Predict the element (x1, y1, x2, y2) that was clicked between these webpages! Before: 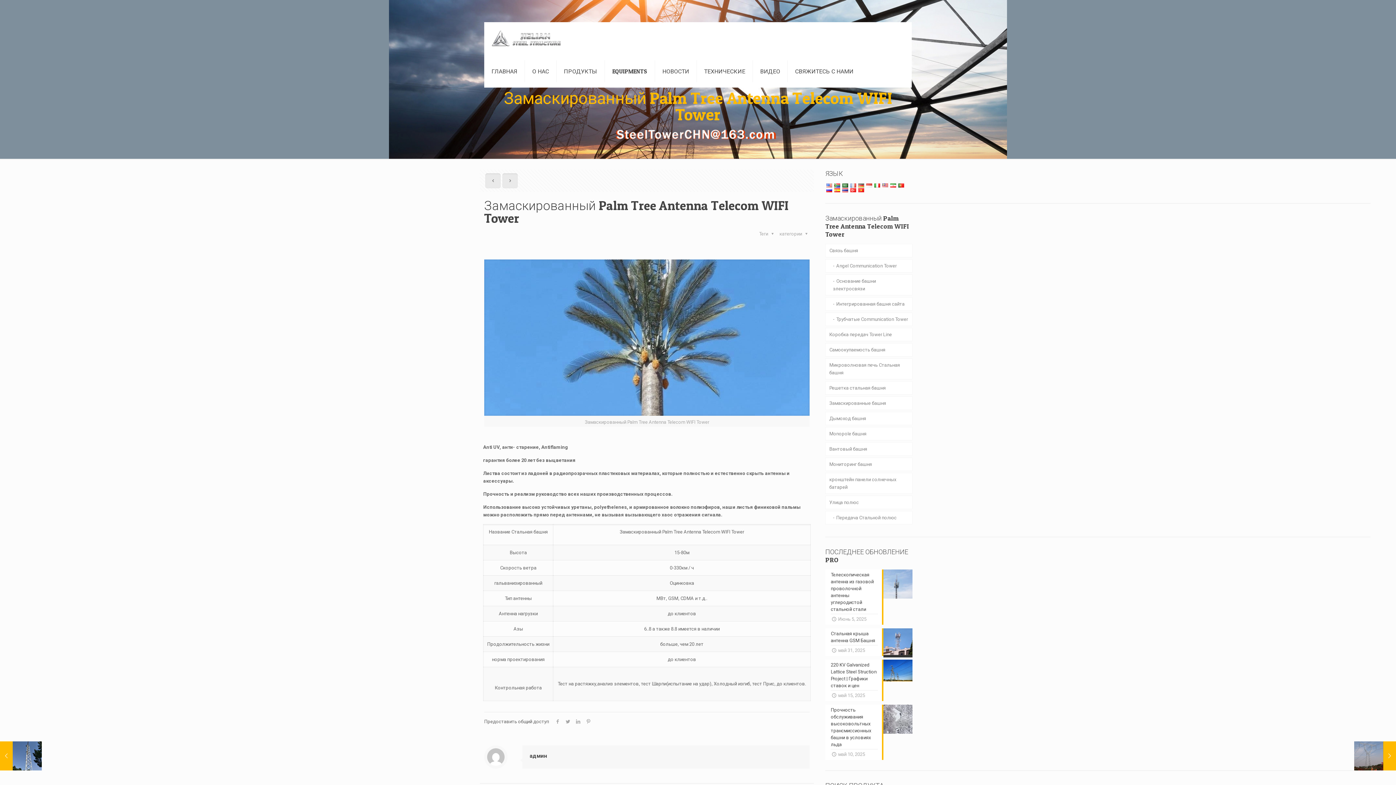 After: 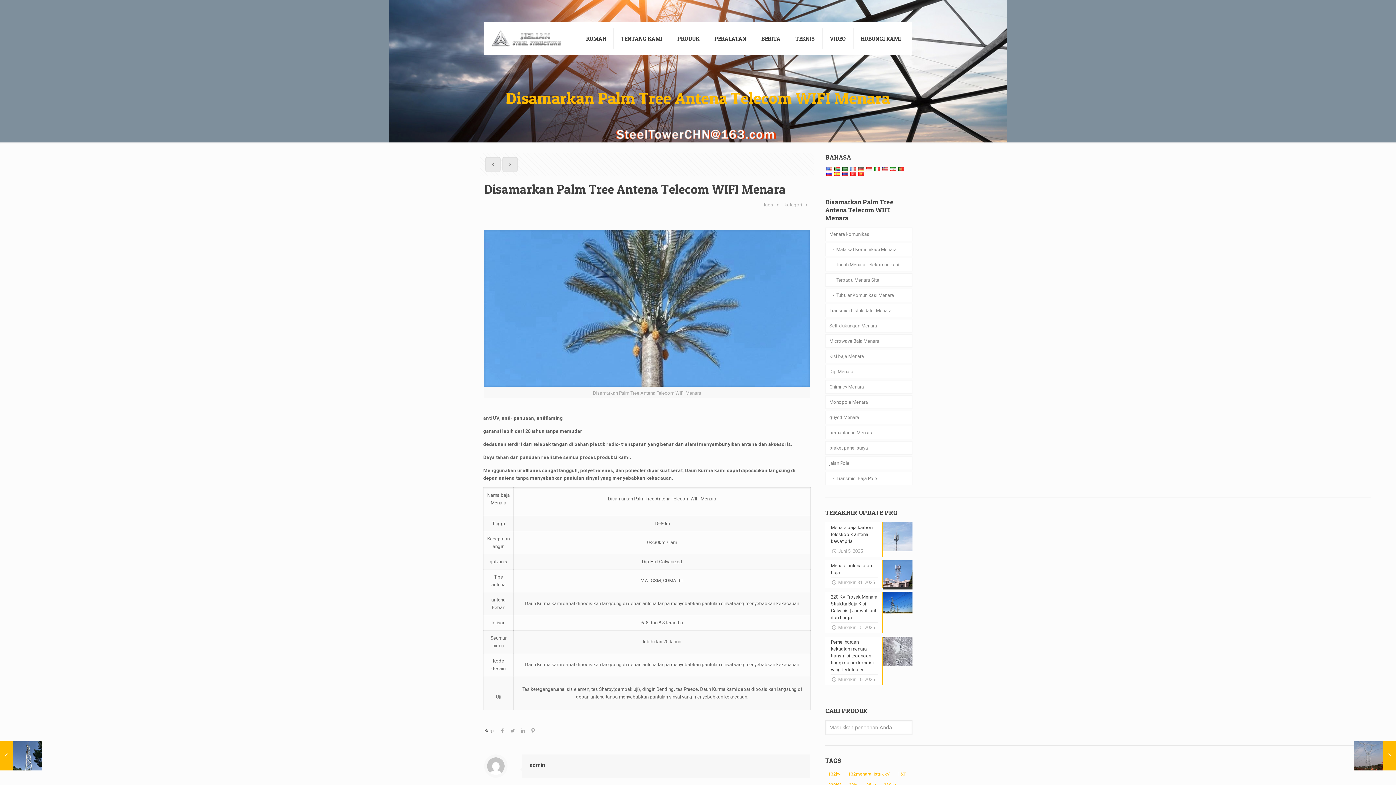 Action: bbox: (865, 183, 873, 189)